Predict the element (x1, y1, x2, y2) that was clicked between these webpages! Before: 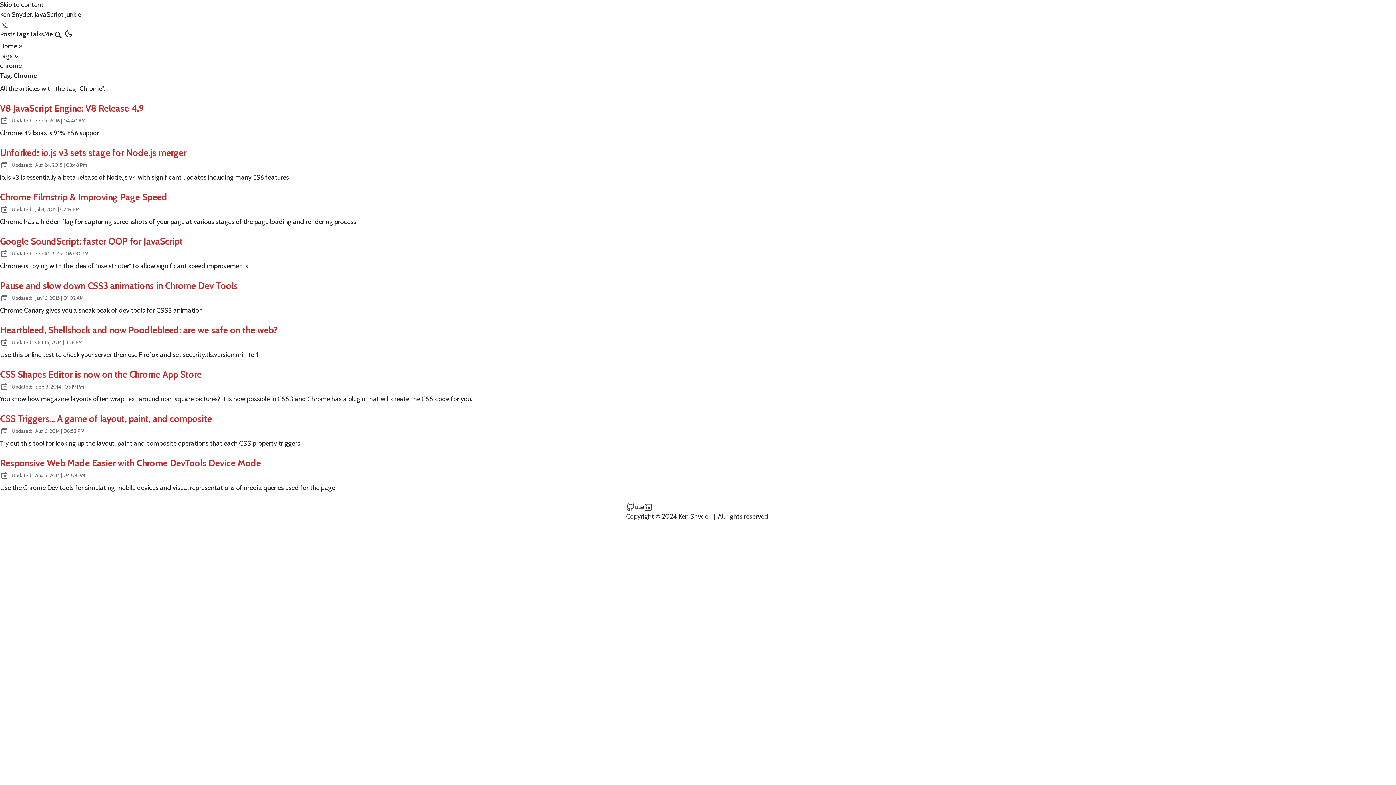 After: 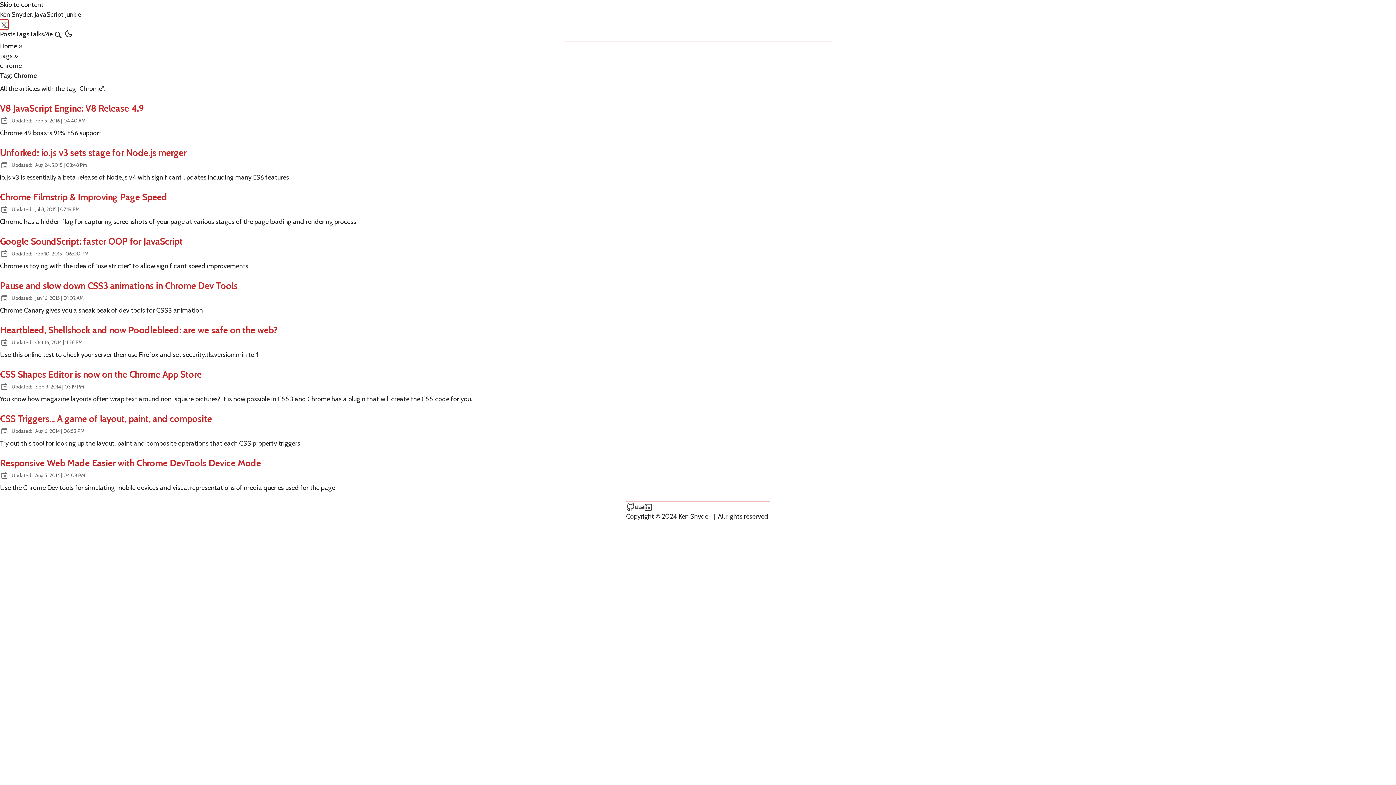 Action: bbox: (0, 19, 8, 29) label: Open Menu